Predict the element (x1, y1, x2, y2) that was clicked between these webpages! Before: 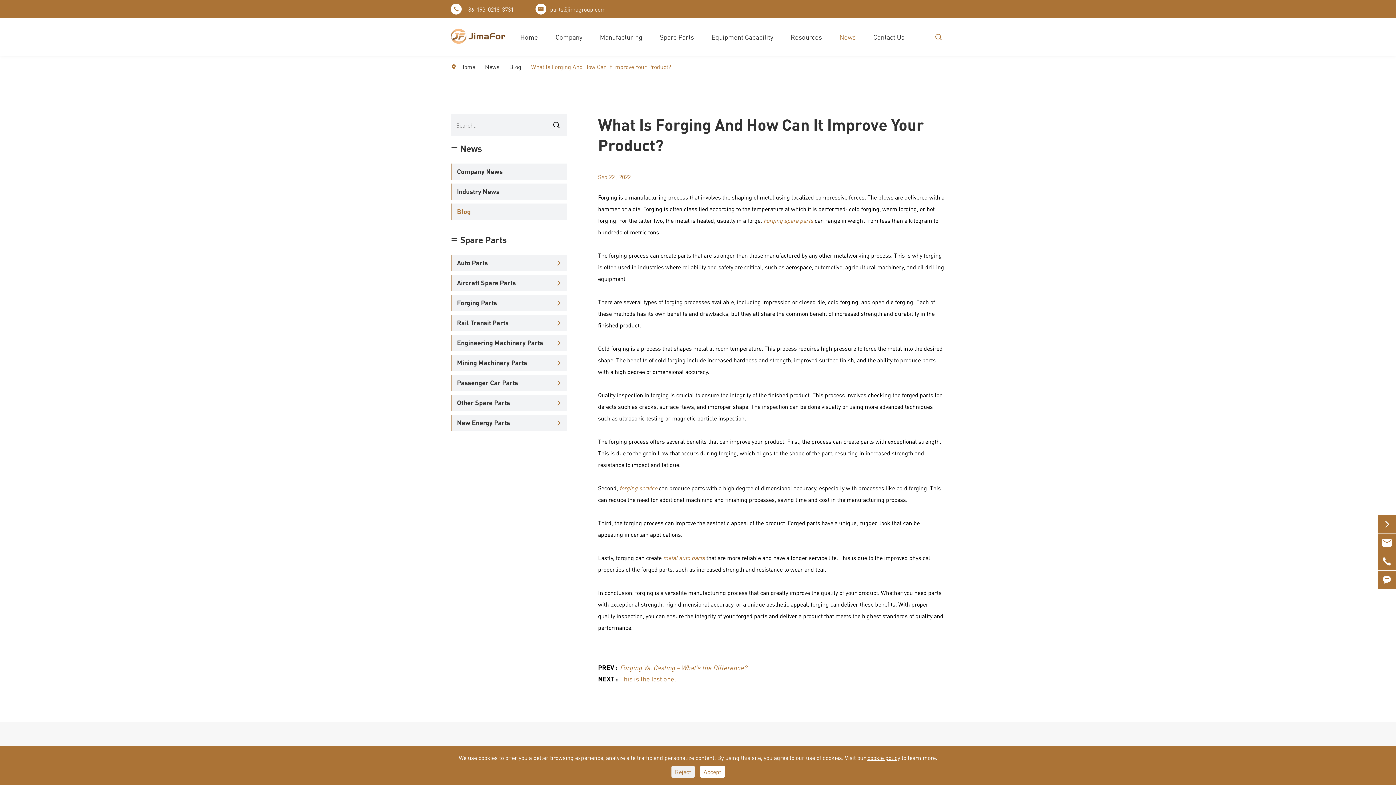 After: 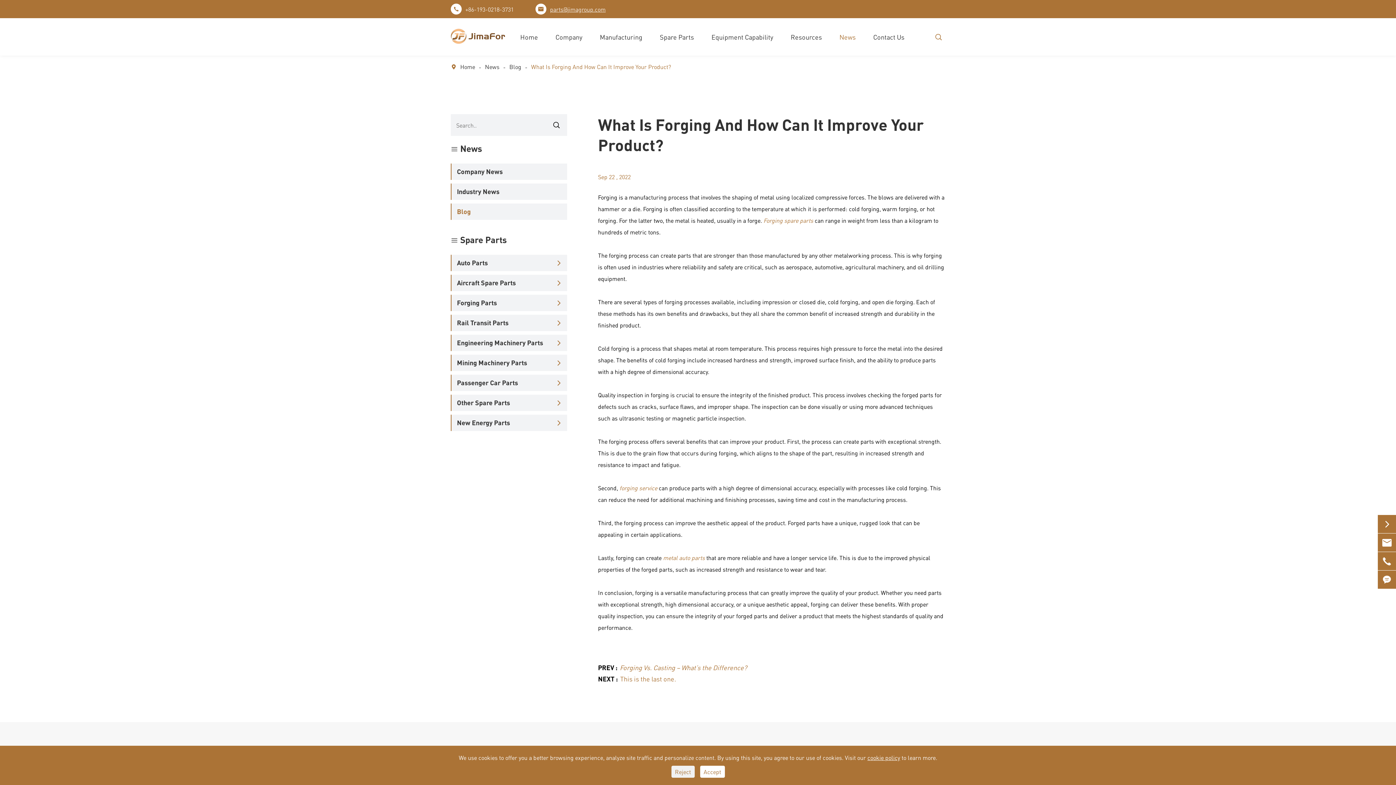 Action: bbox: (550, 5, 605, 12) label: parts@jimagroup.com